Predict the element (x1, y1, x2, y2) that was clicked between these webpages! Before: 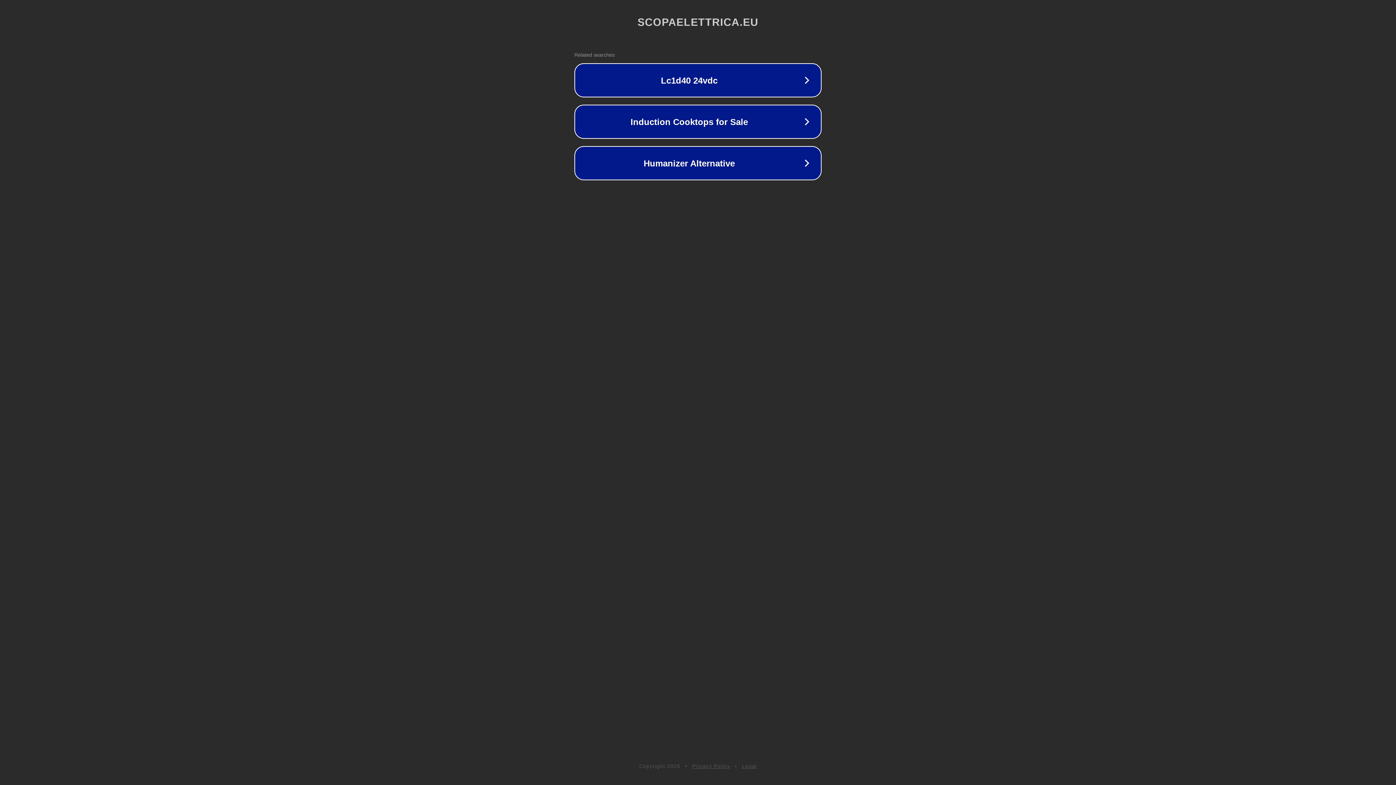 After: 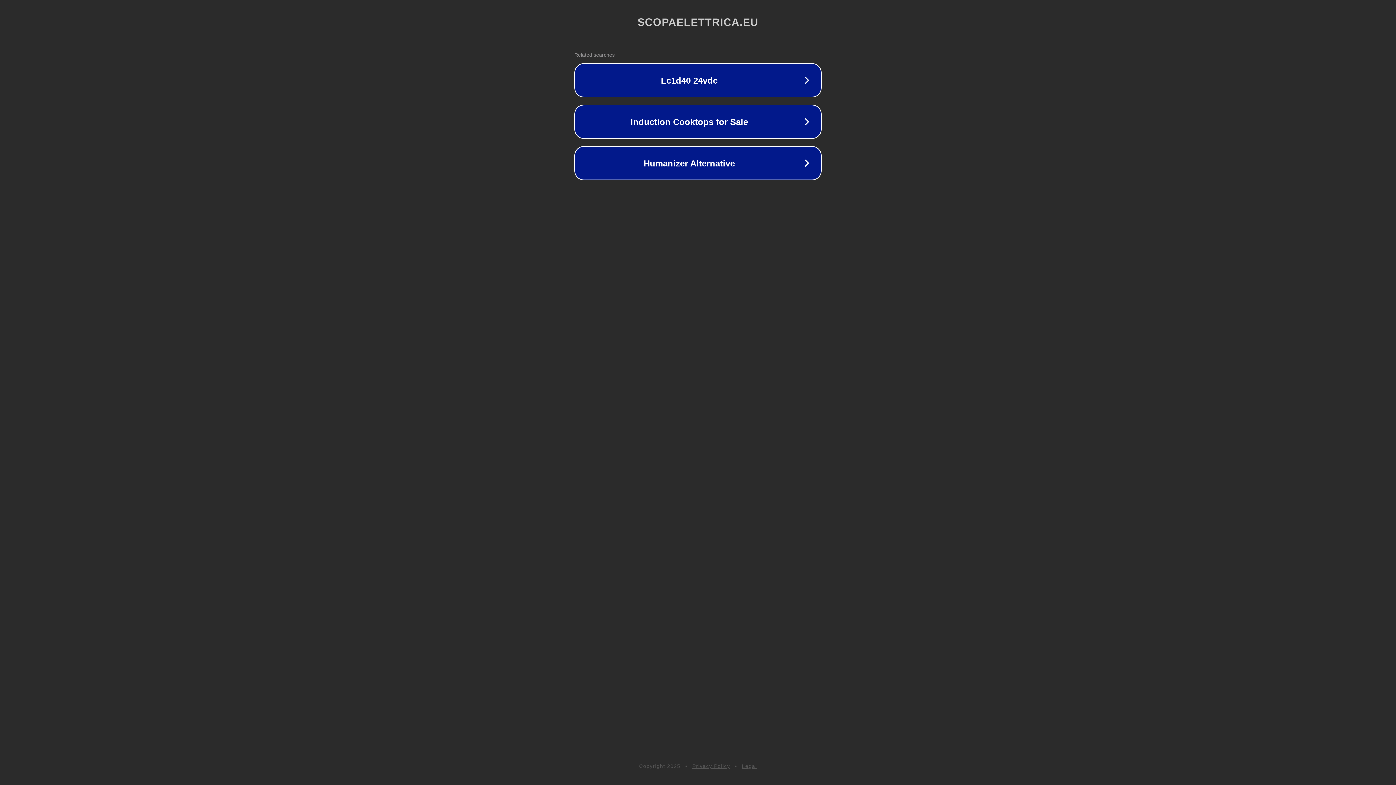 Action: label: Legal bbox: (742, 763, 757, 769)